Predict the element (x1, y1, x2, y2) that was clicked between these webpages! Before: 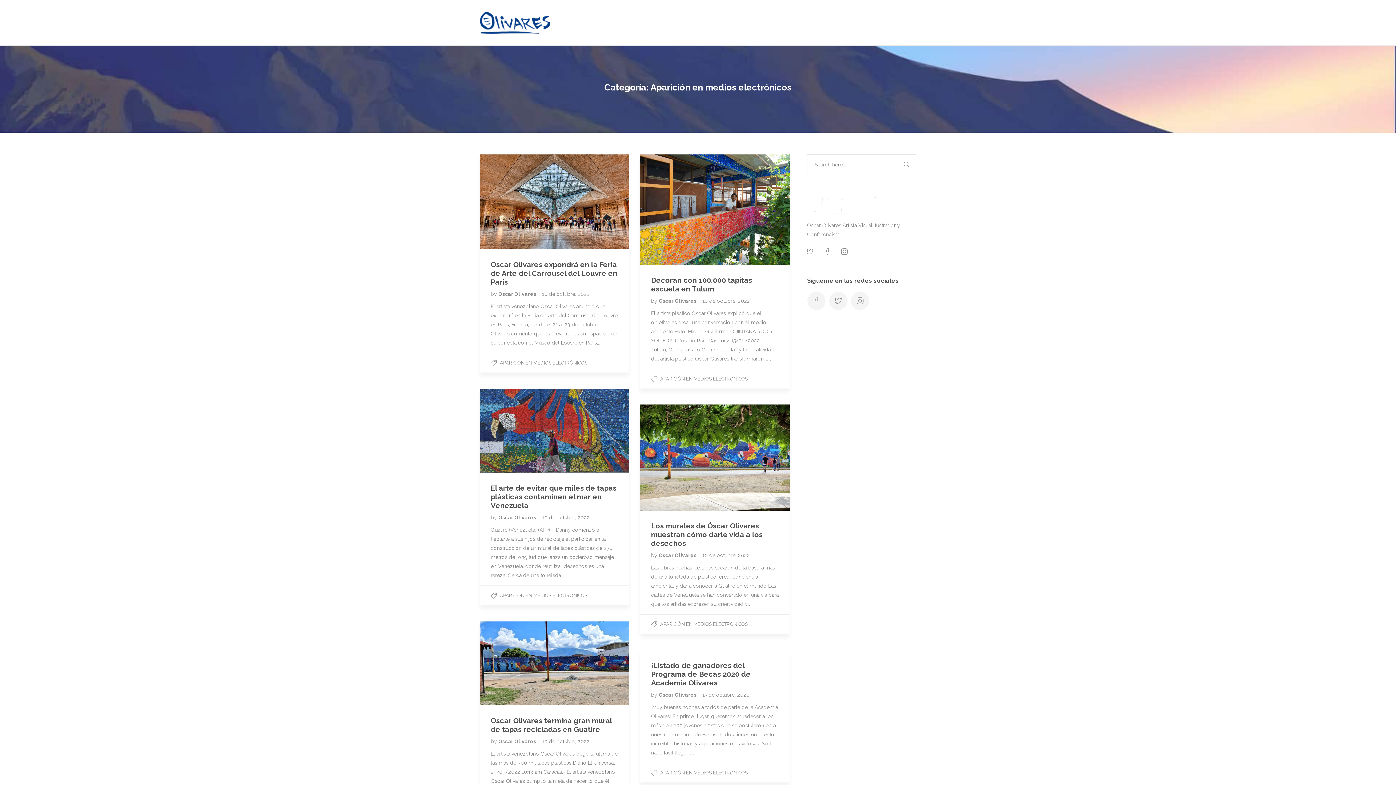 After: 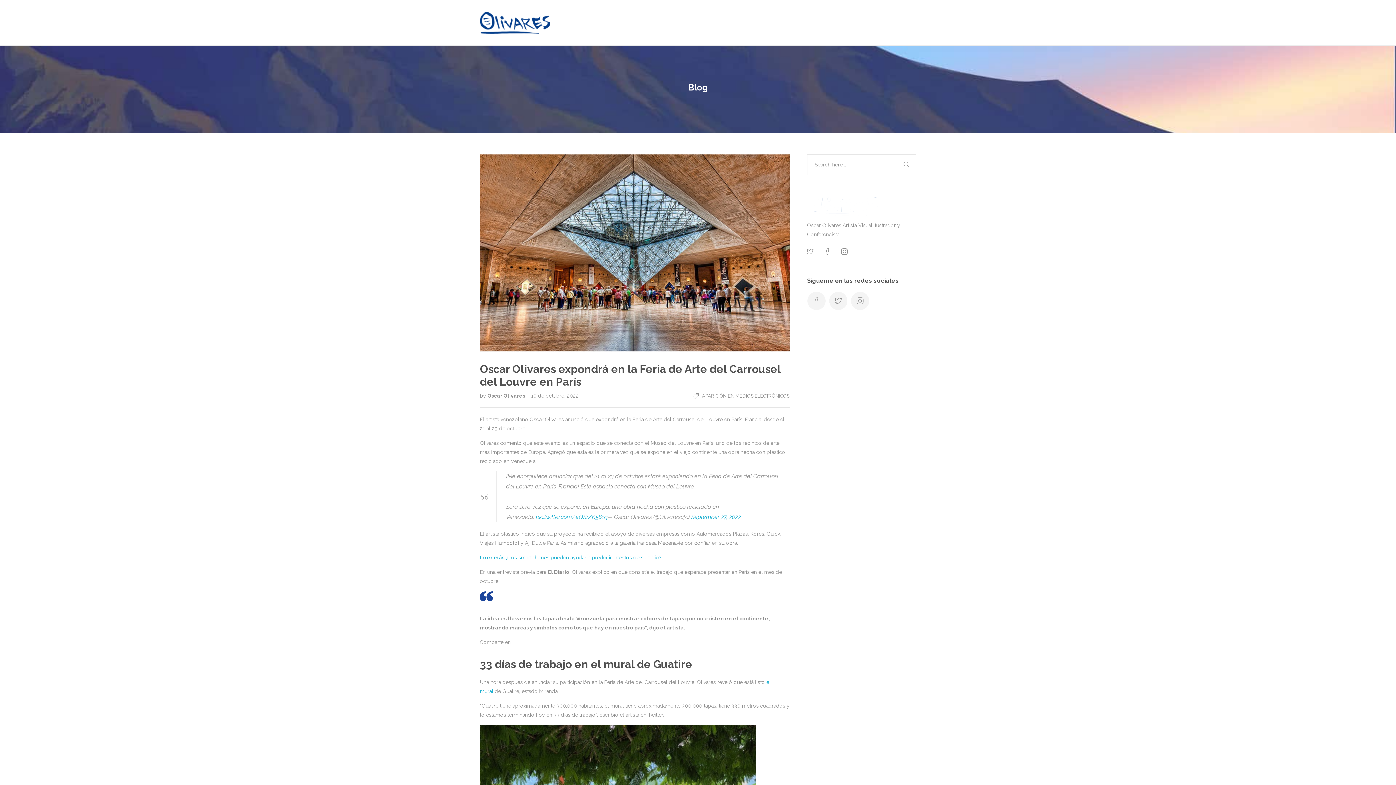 Action: bbox: (537, 291, 589, 297) label: 10 de octubre, 2022